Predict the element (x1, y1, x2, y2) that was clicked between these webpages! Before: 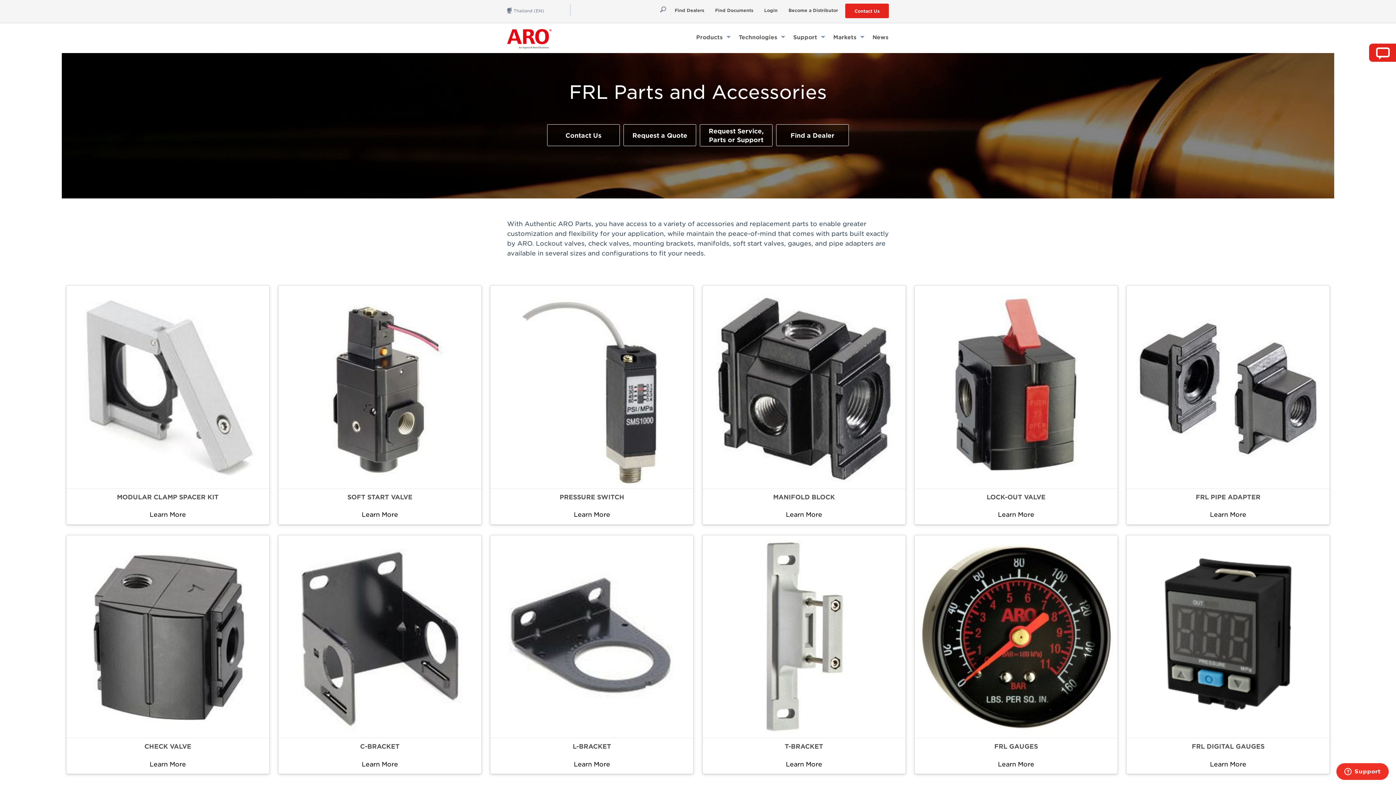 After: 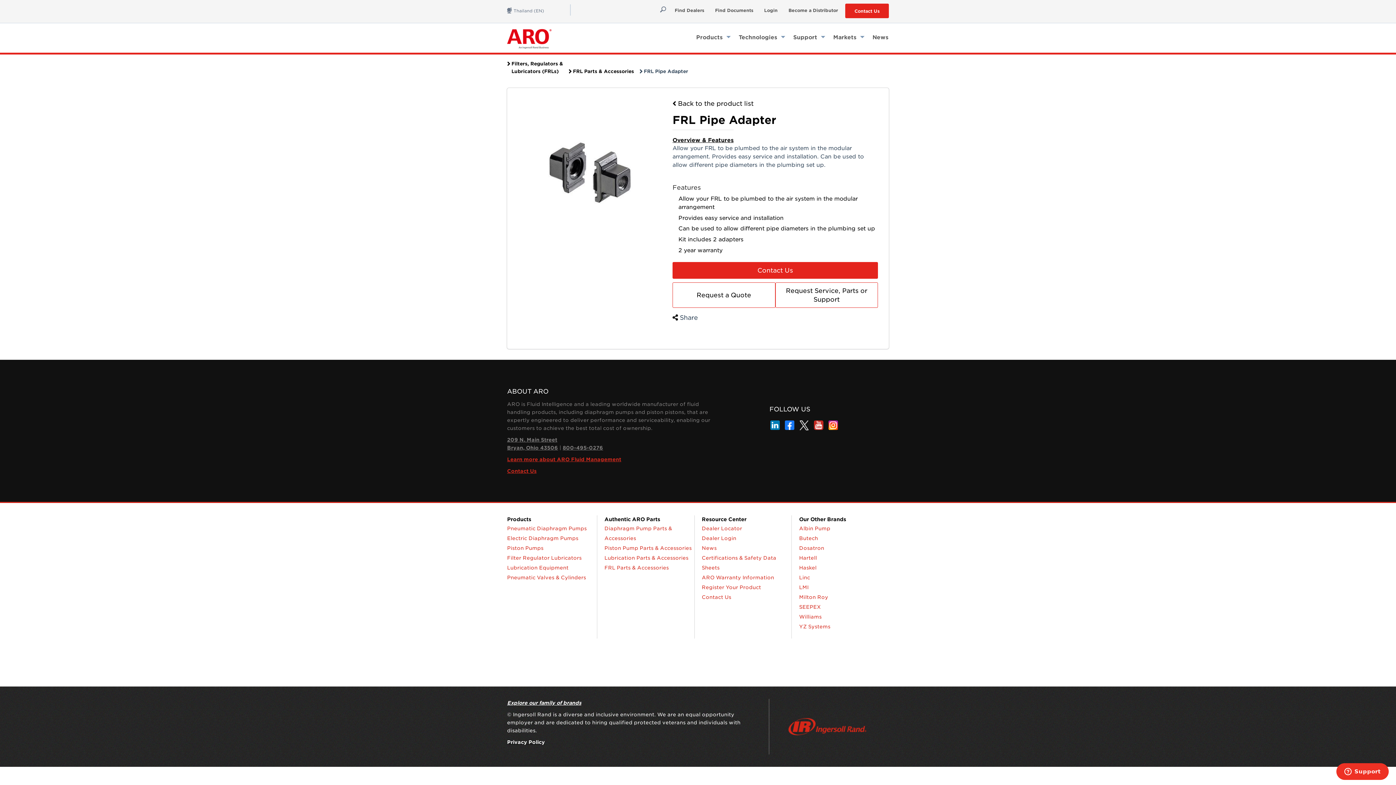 Action: bbox: (1133, 510, 1323, 520) label: Learn More